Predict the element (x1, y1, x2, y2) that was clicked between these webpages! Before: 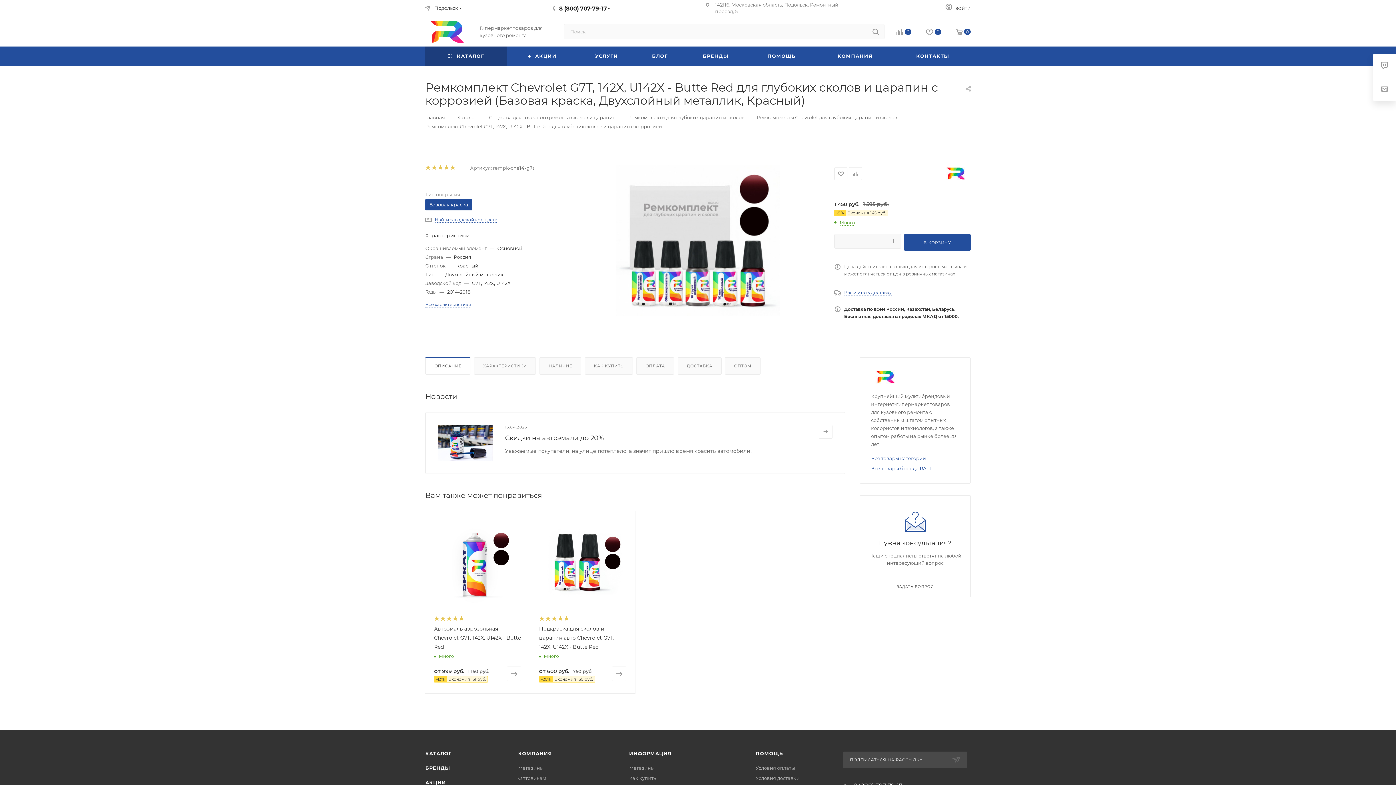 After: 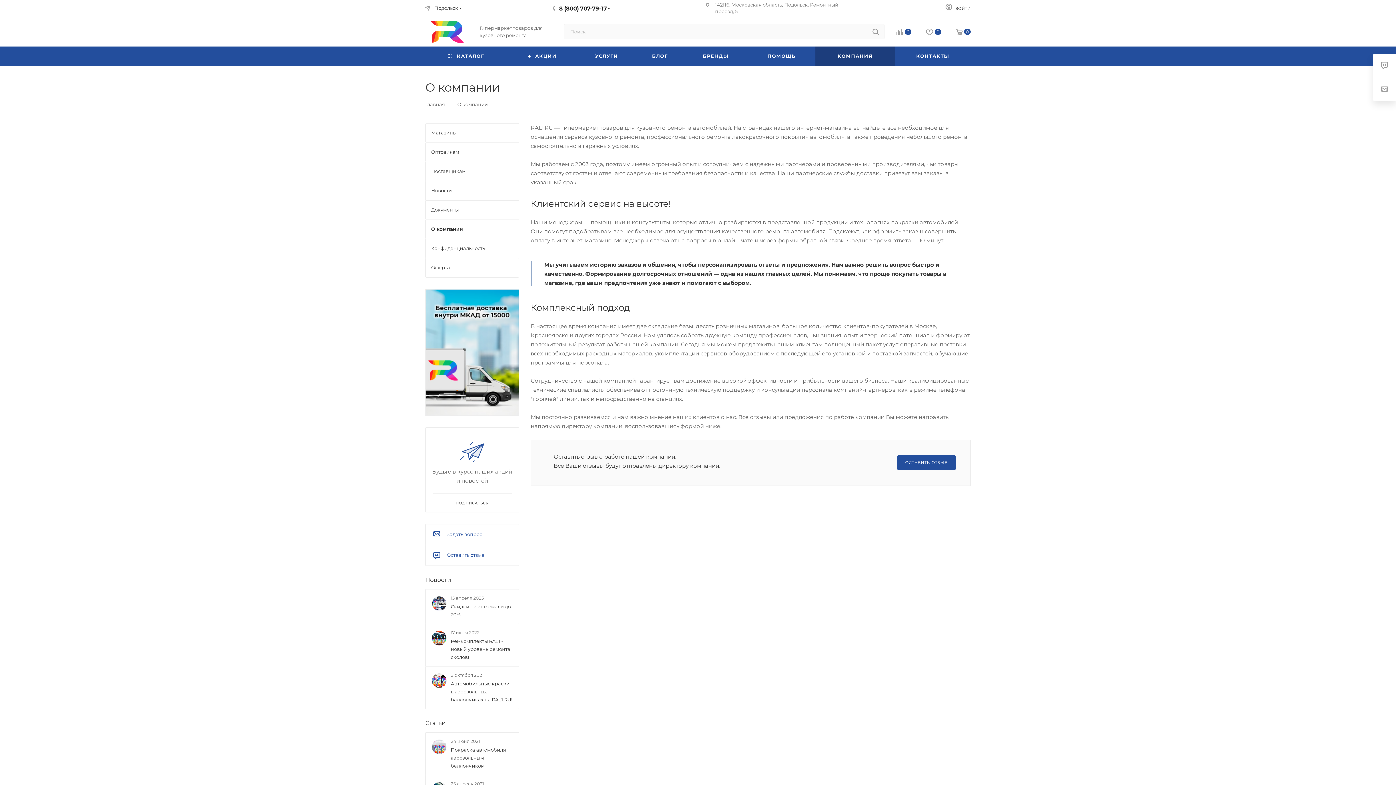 Action: bbox: (518, 750, 552, 756) label: КОМПАНИЯ